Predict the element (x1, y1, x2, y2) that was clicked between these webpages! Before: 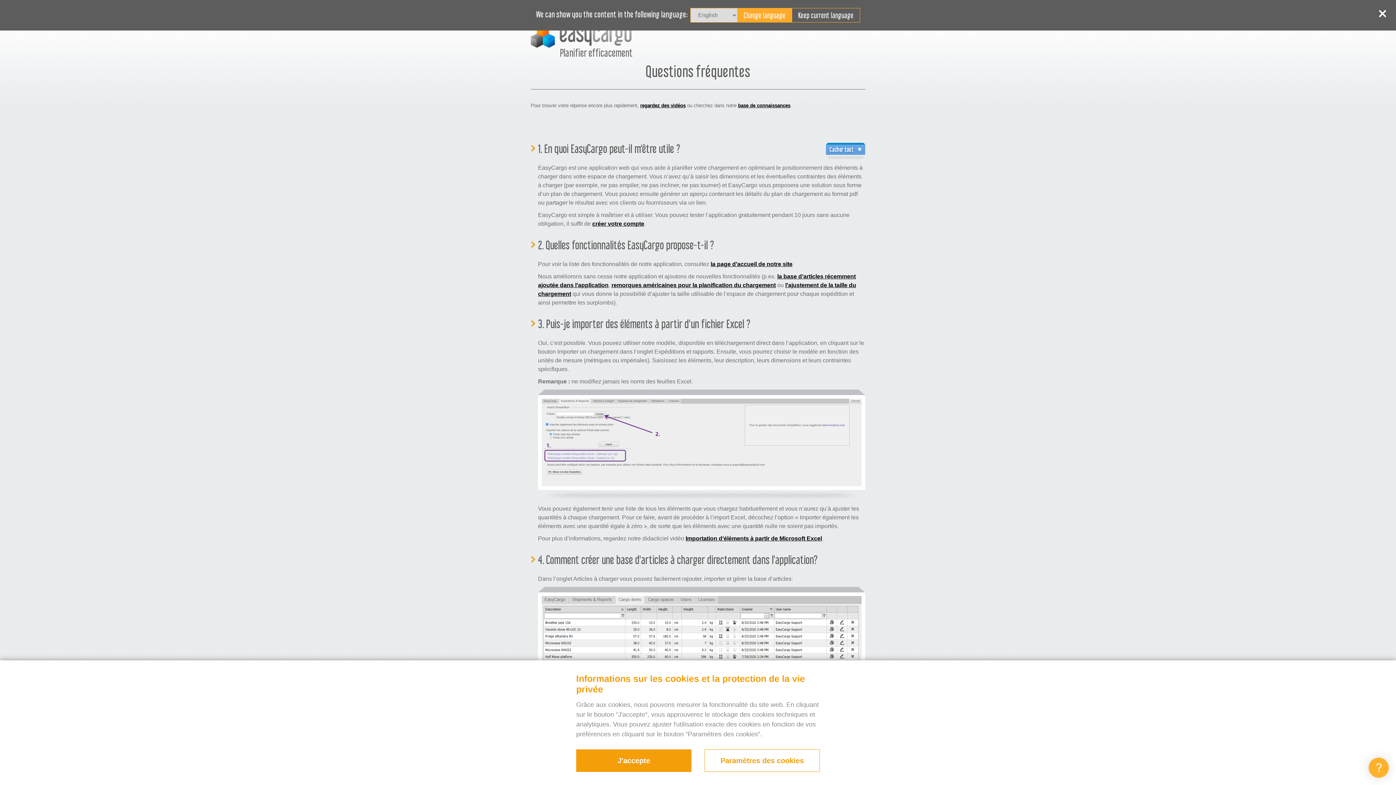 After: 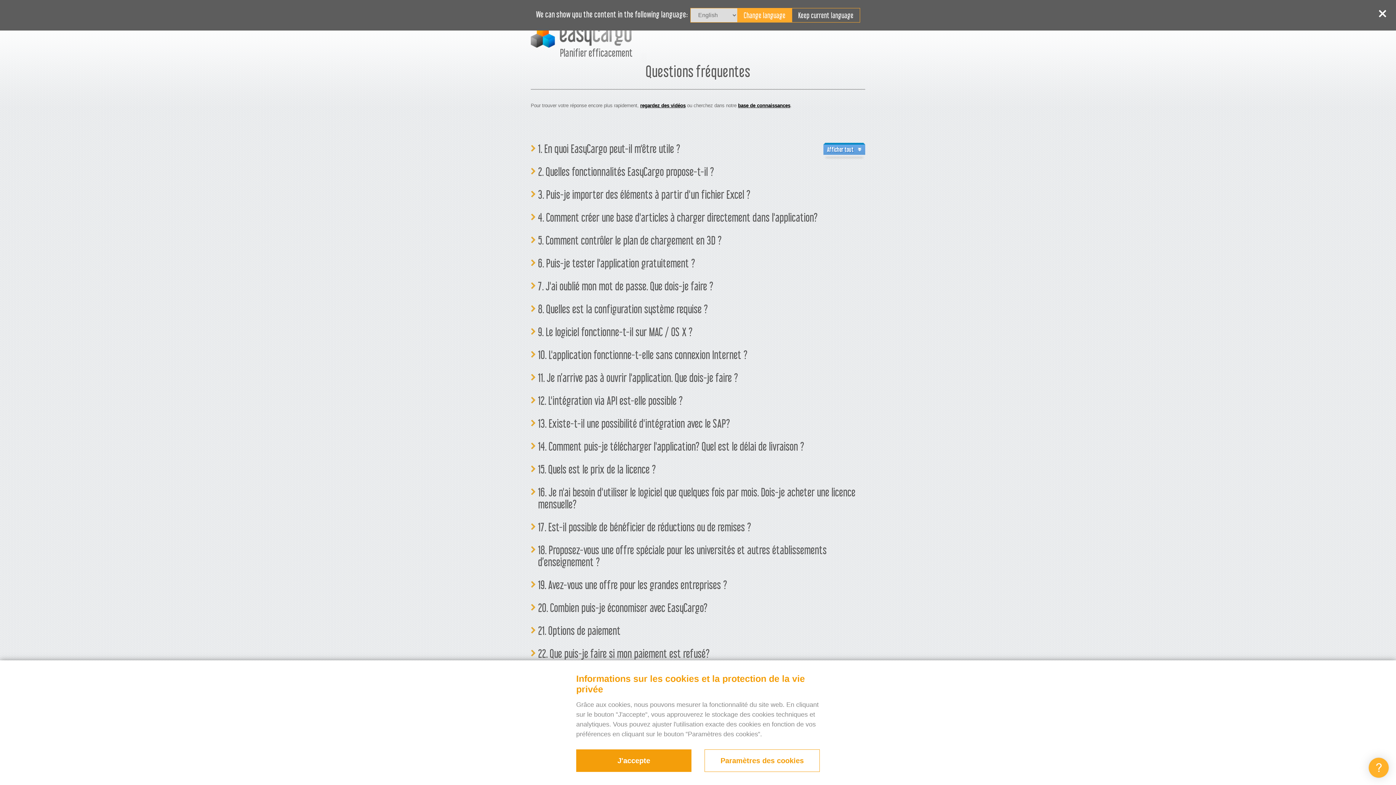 Action: bbox: (826, 142, 865, 154) label: Cacher tout